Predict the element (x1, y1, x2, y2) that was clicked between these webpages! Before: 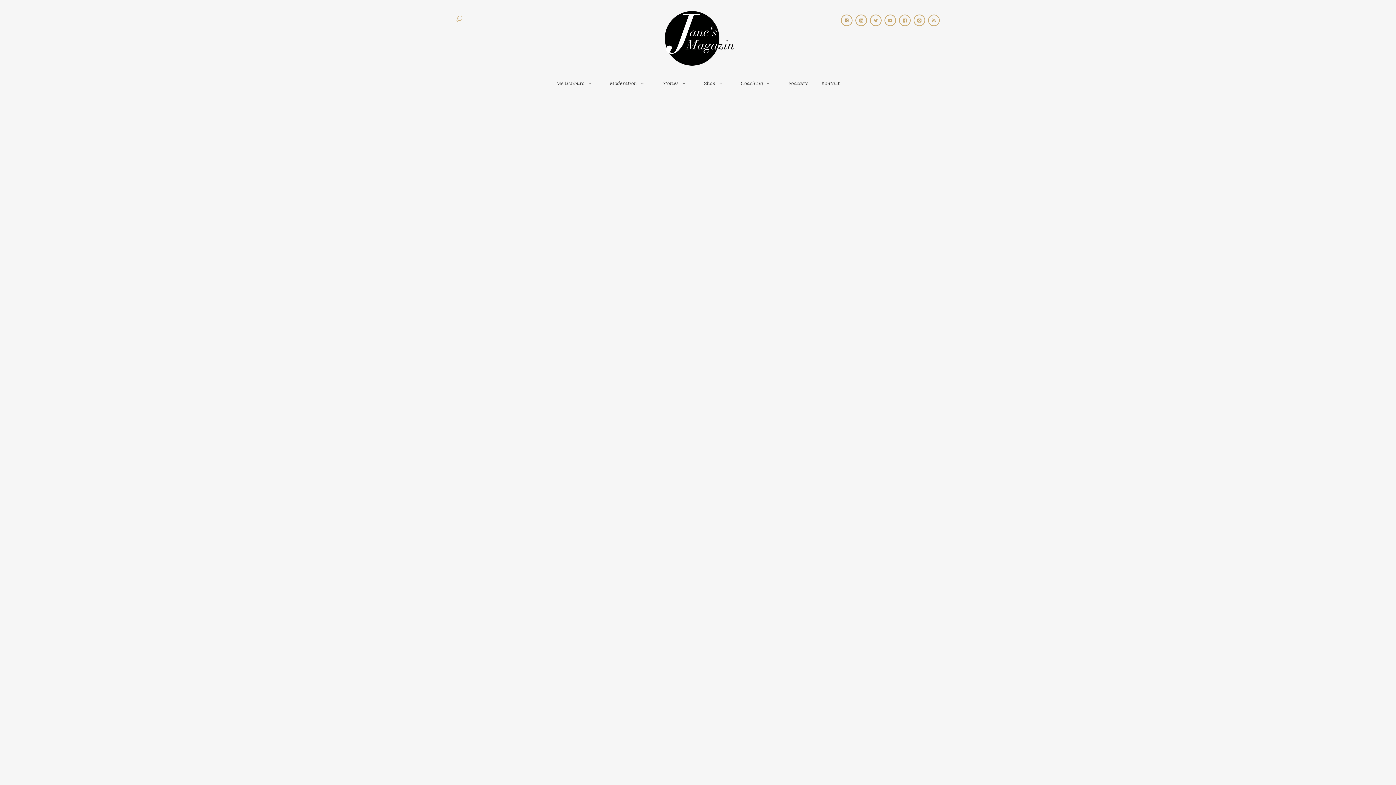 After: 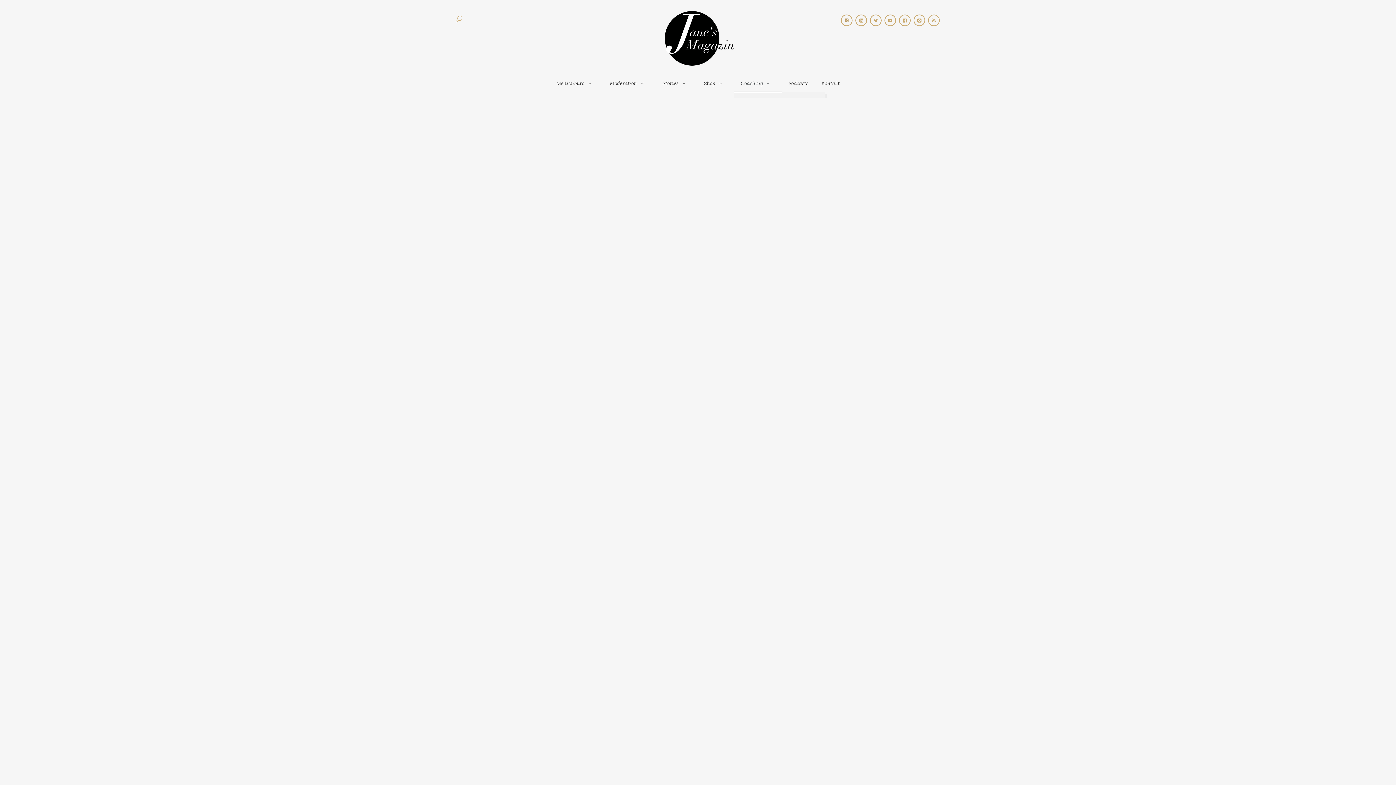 Action: bbox: (734, 74, 782, 92) label: Coaching